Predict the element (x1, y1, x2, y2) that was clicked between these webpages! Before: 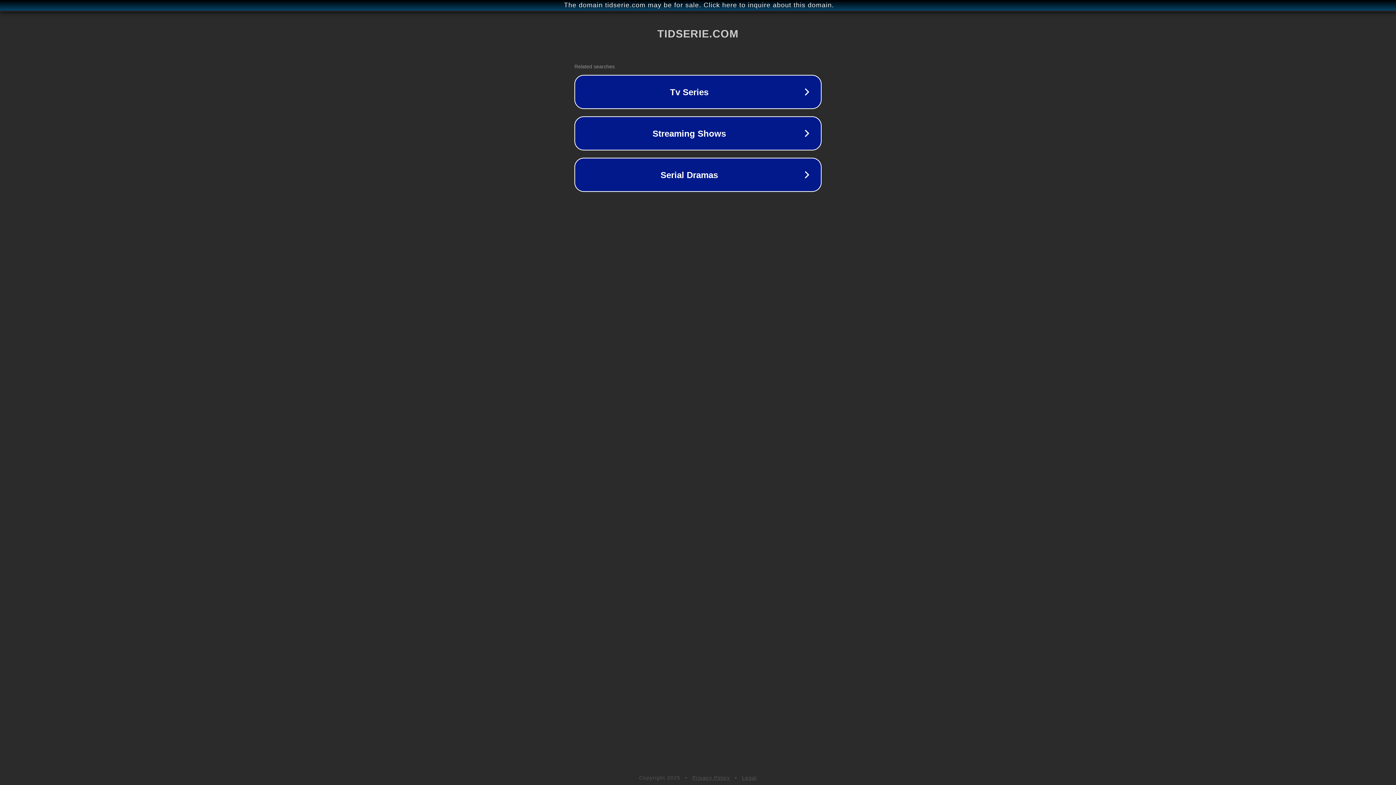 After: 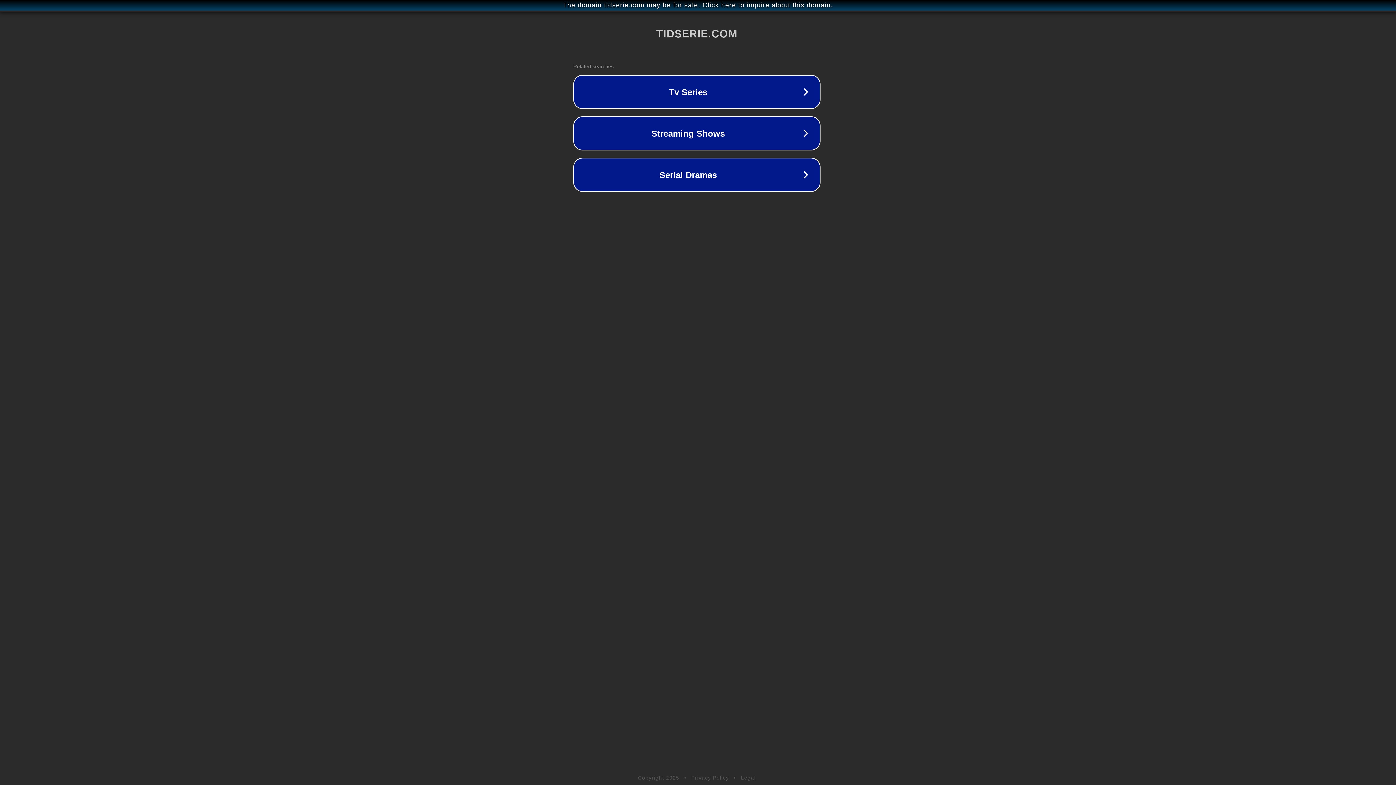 Action: bbox: (1, 1, 1397, 9) label: The domain tidserie.com may be for sale. Click here to inquire about this domain.